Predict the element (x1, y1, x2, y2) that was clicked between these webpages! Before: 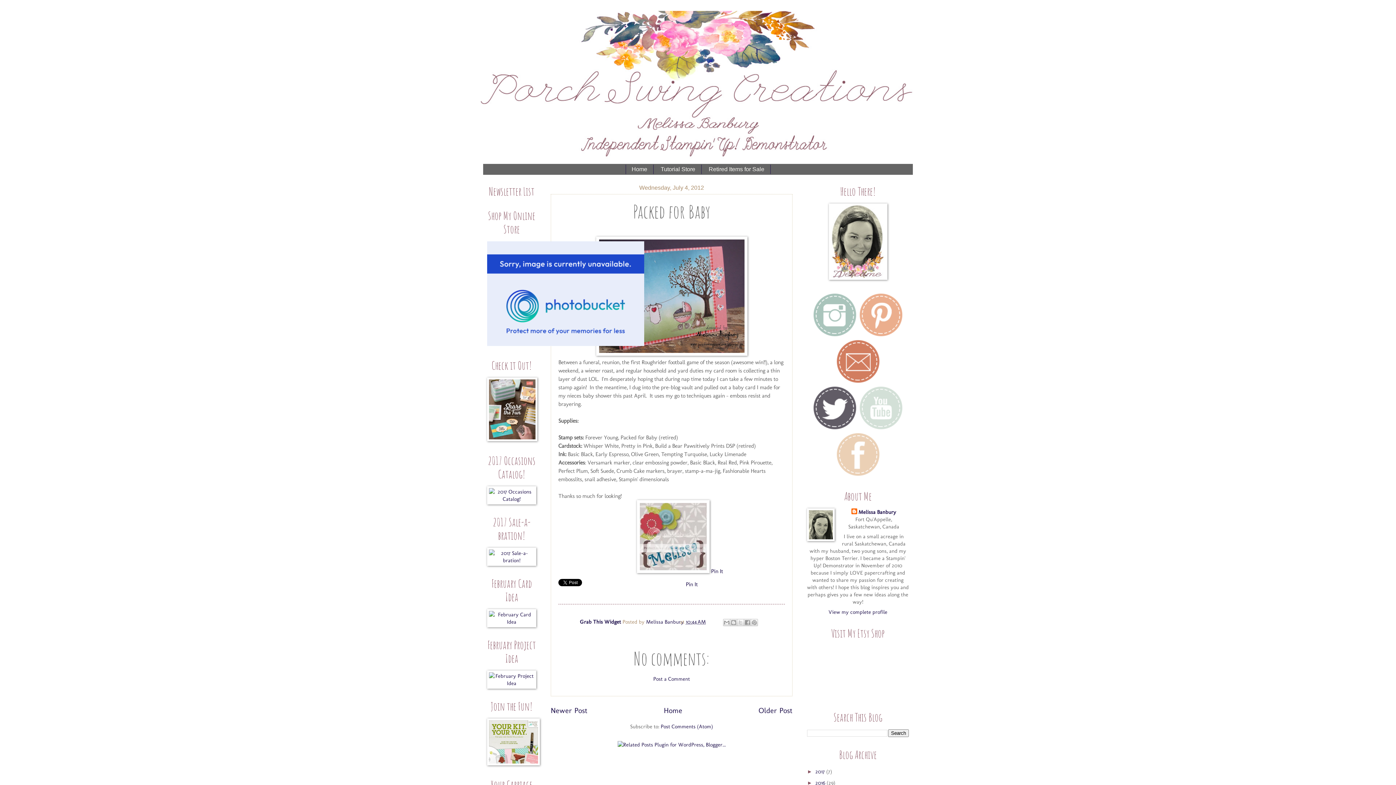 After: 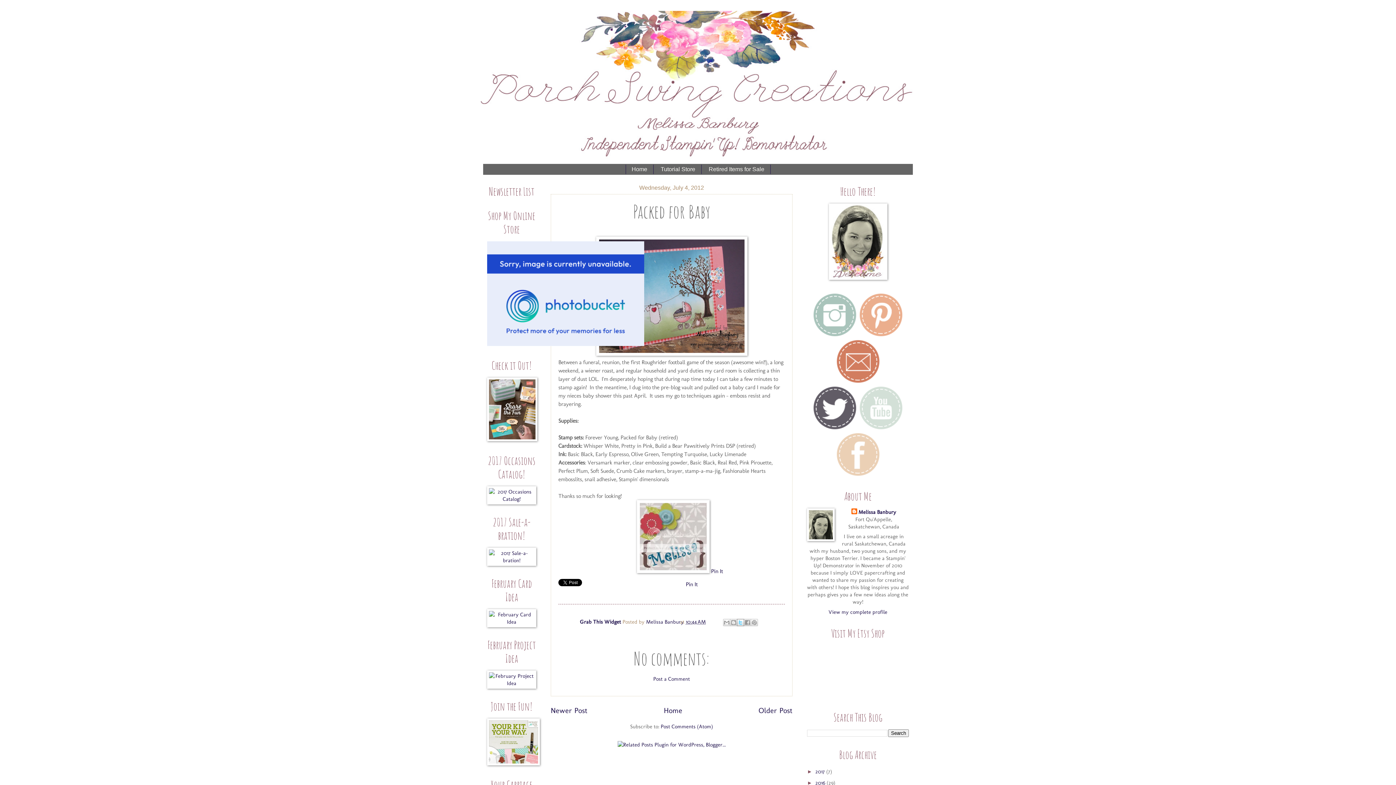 Action: label: Share to X bbox: (737, 619, 744, 626)